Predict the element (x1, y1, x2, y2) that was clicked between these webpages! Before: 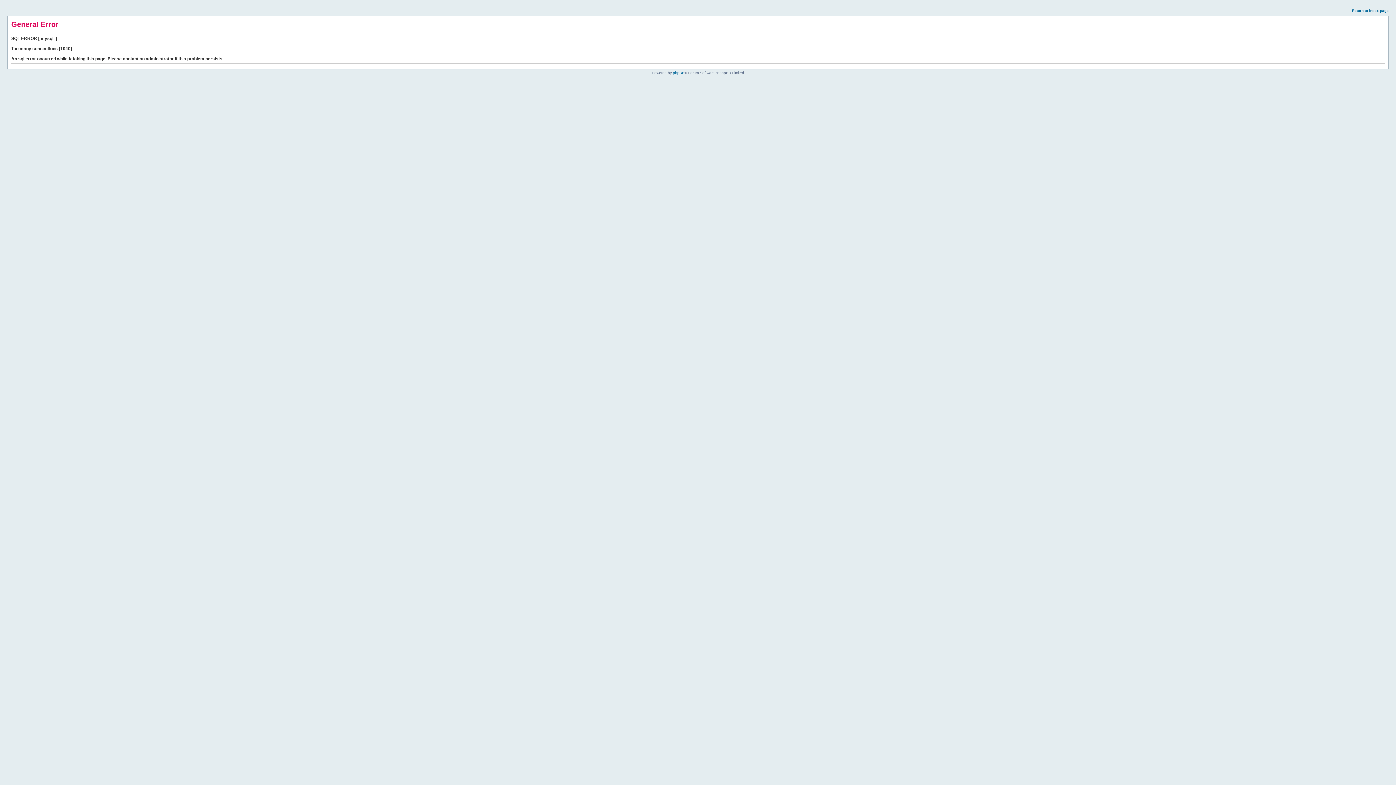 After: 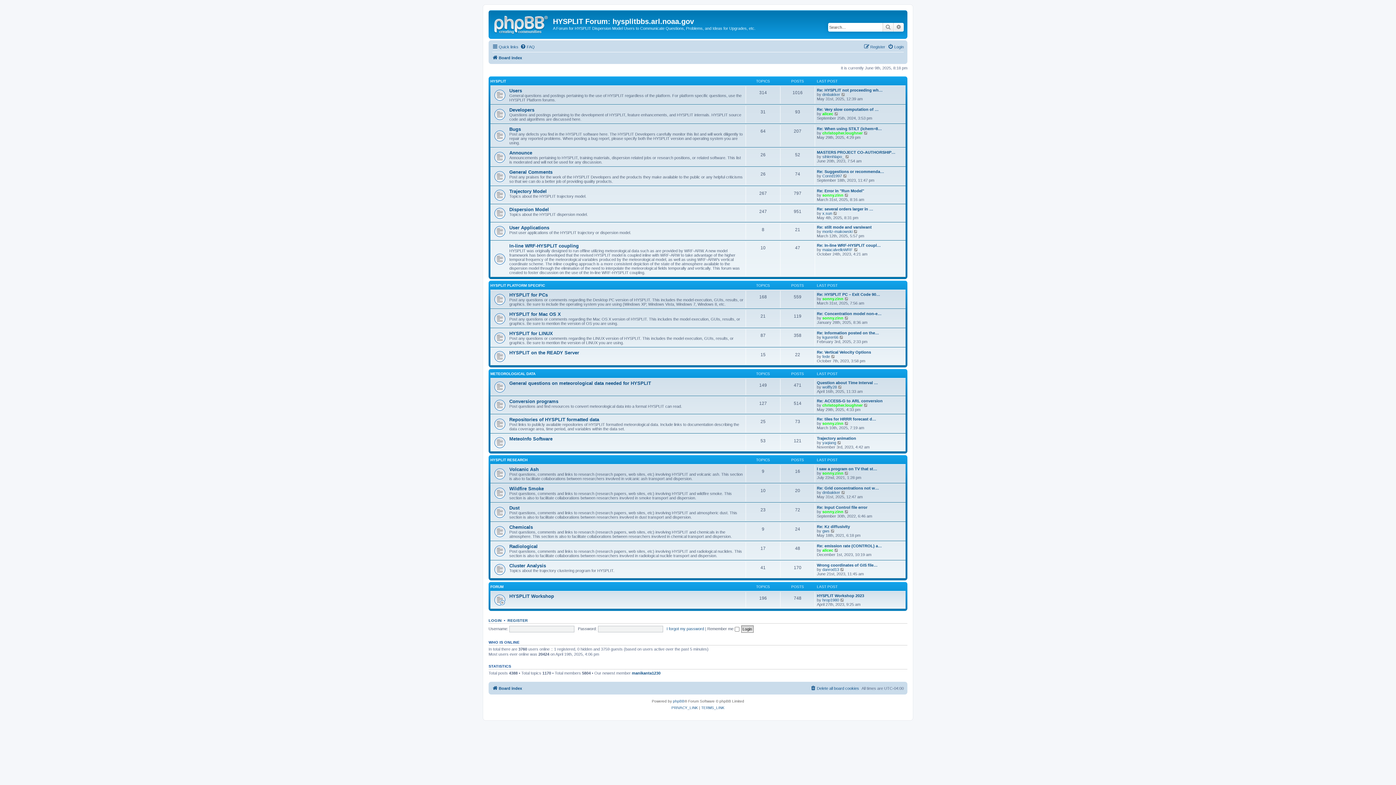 Action: label: Return to index page bbox: (1352, 8, 1389, 12)